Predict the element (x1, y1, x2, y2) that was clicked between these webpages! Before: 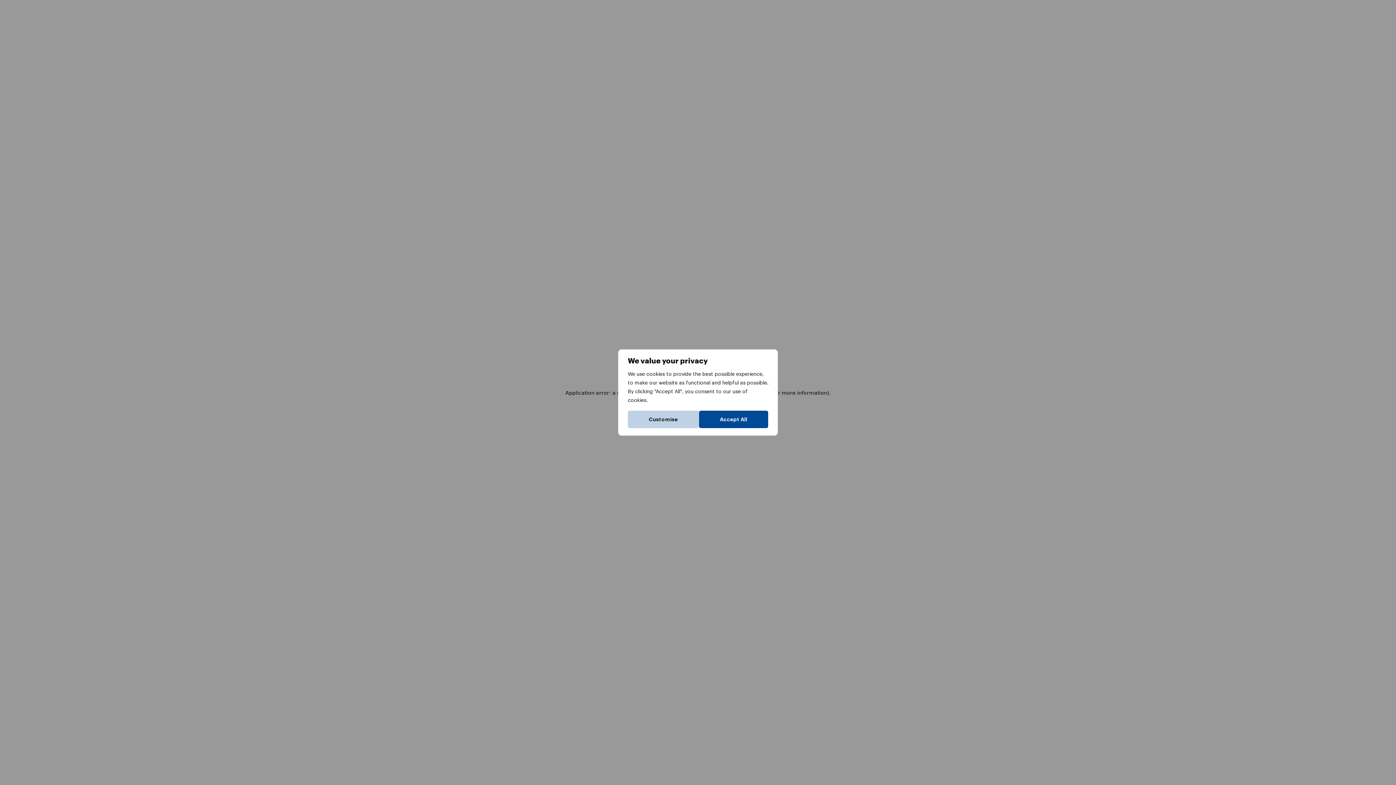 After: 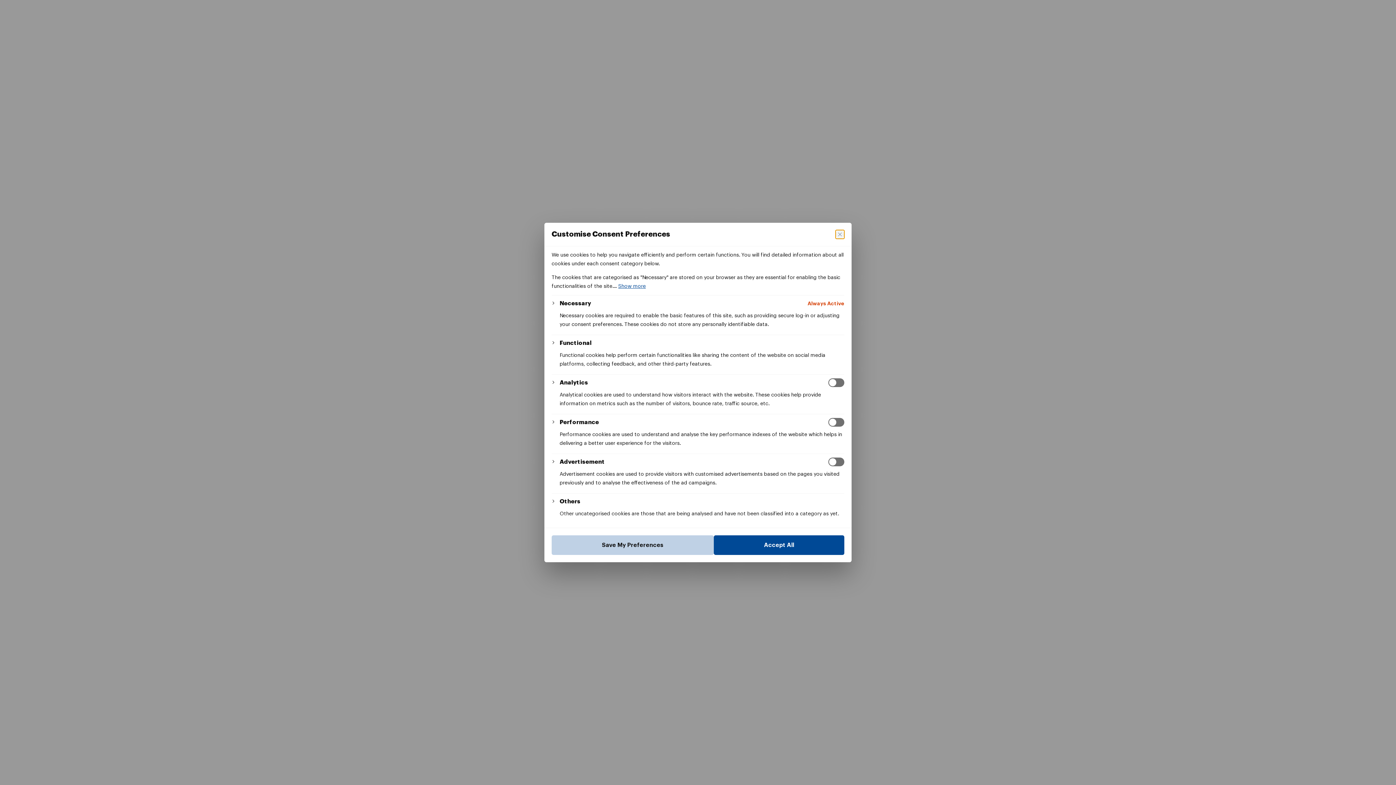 Action: label: Customise bbox: (628, 410, 699, 428)